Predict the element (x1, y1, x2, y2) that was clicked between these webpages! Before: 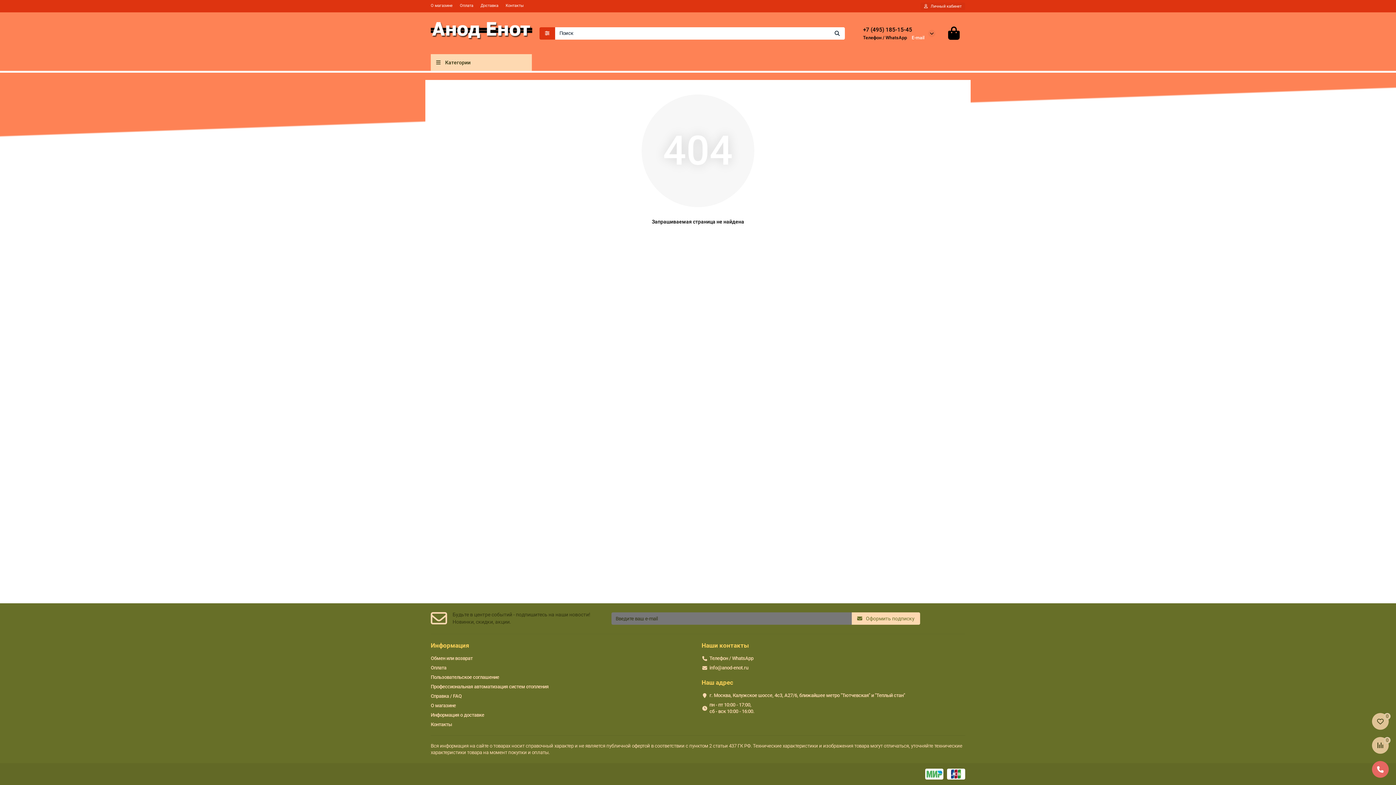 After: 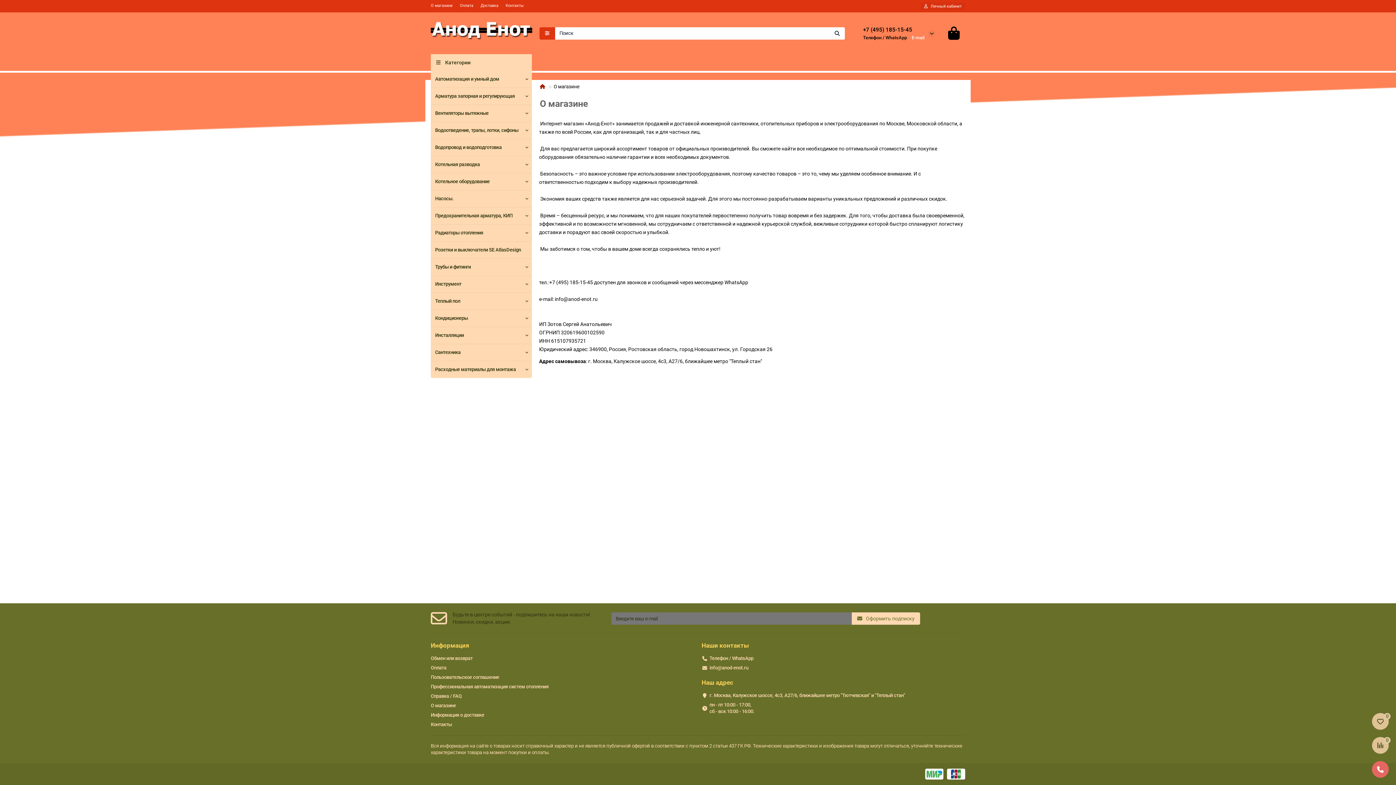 Action: bbox: (430, 702, 456, 709) label: О магазине